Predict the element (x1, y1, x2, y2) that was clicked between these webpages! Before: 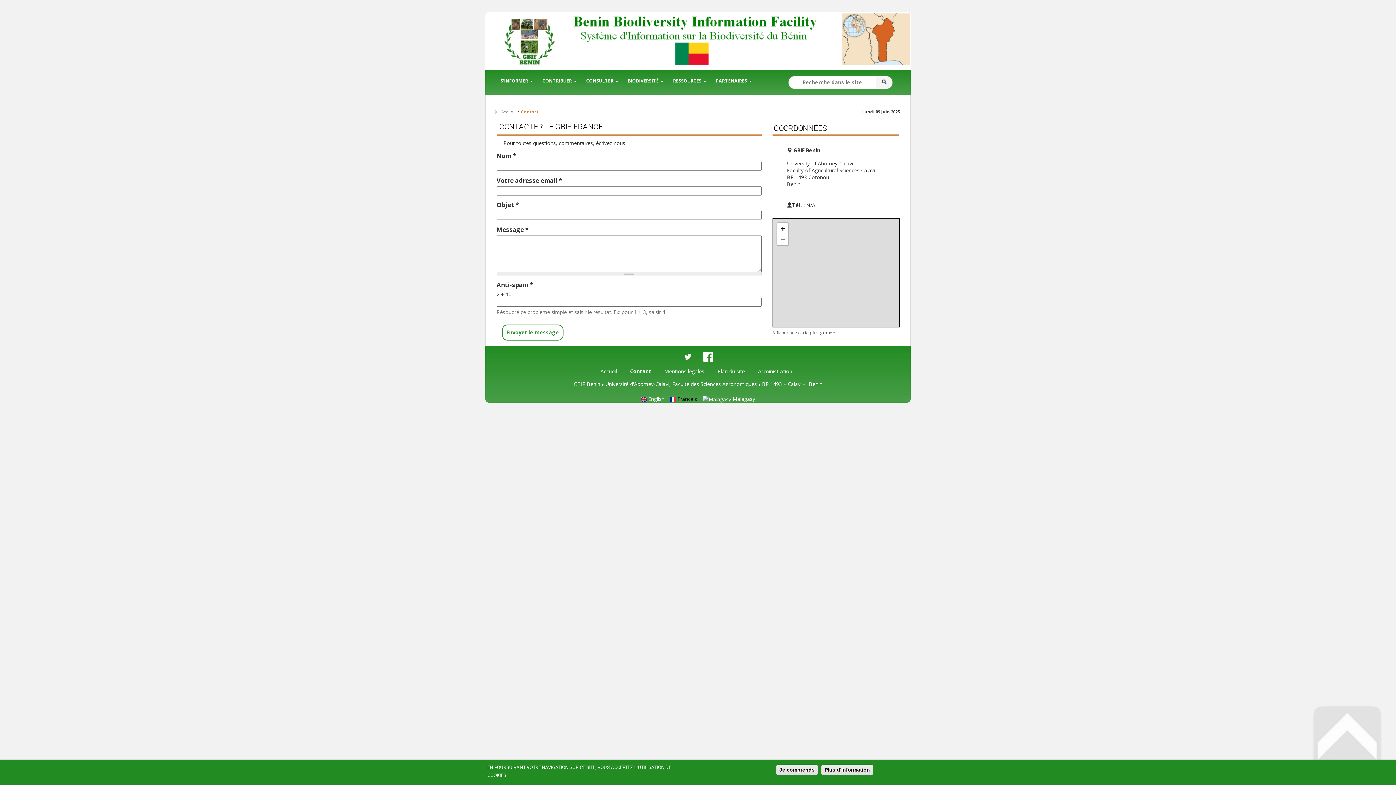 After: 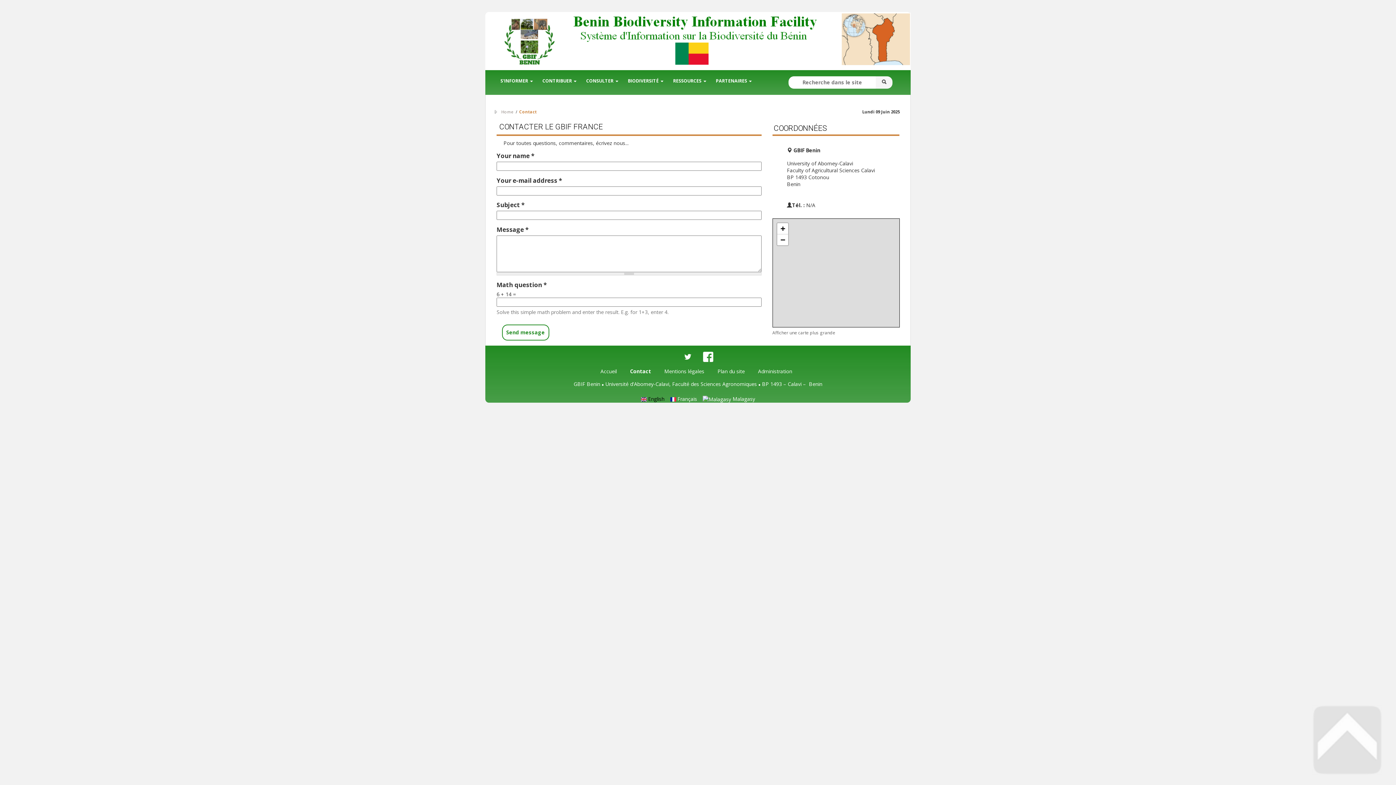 Action: label:  English bbox: (641, 395, 664, 402)